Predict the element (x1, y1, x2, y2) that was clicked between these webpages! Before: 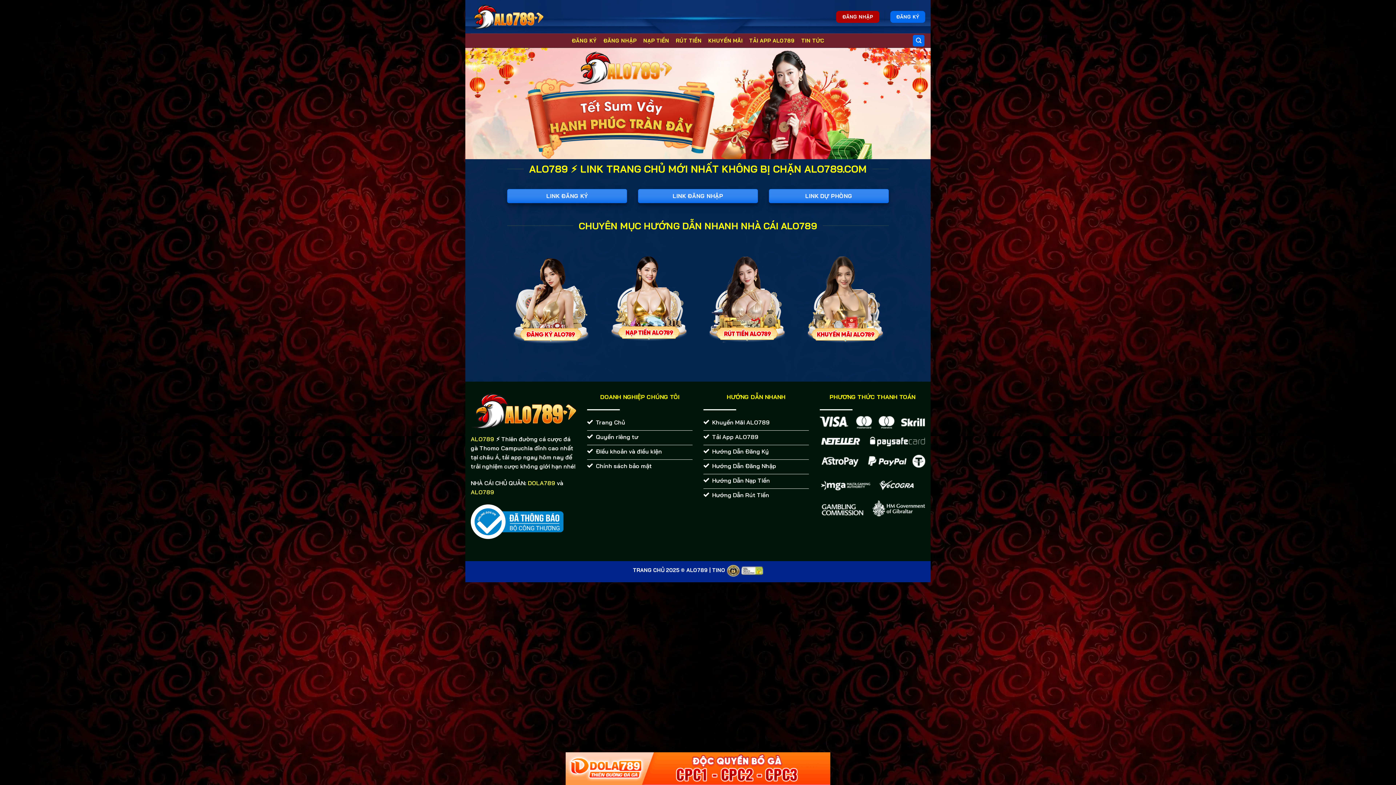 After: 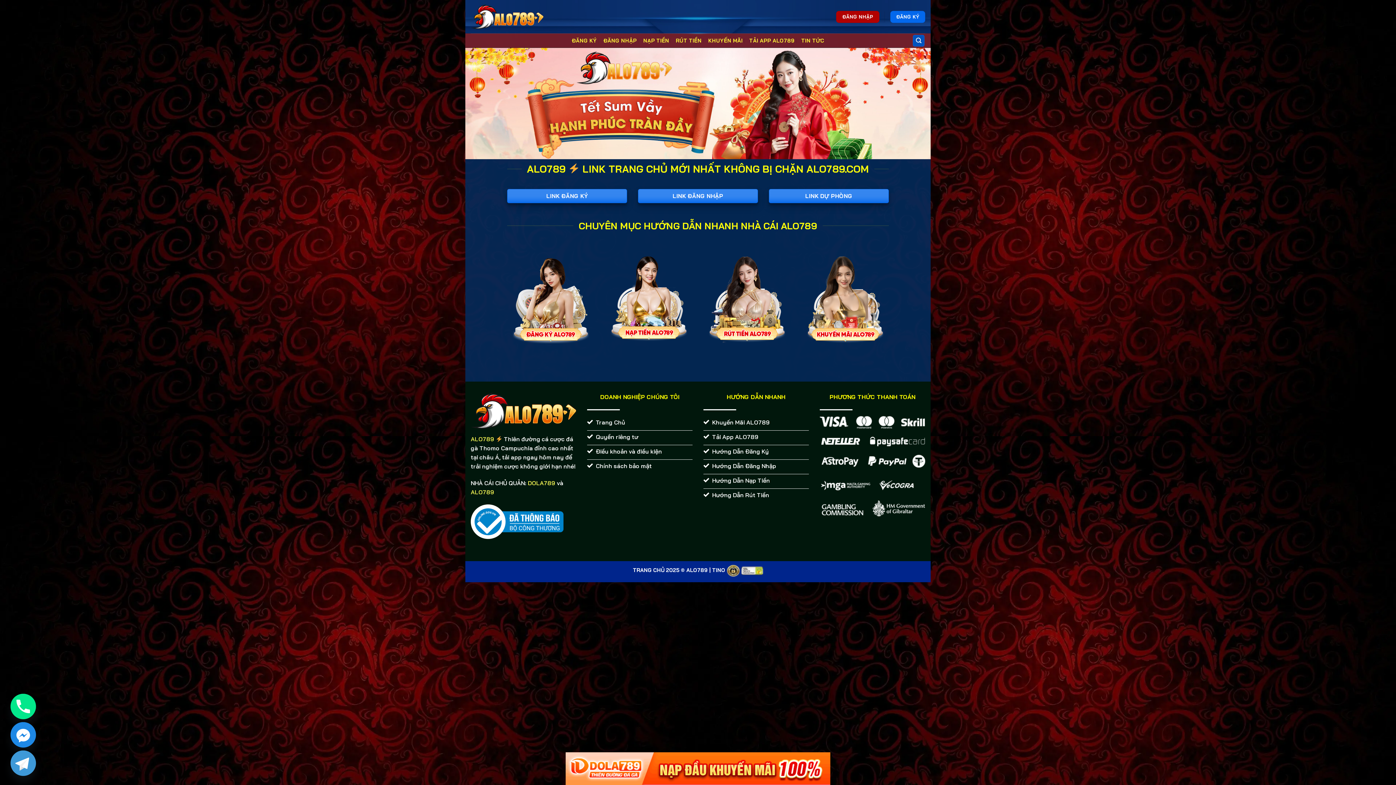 Action: label: Search bbox: (912, 34, 924, 46)